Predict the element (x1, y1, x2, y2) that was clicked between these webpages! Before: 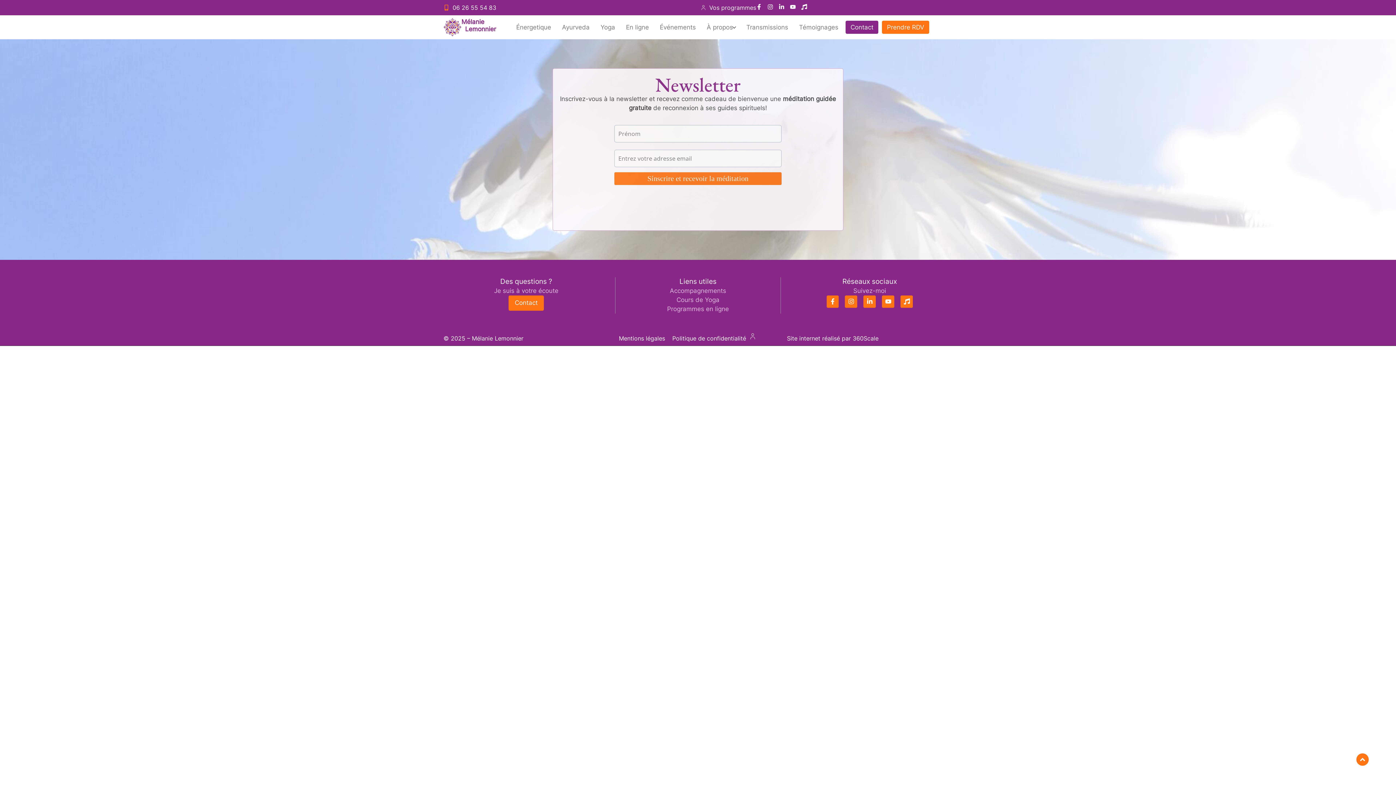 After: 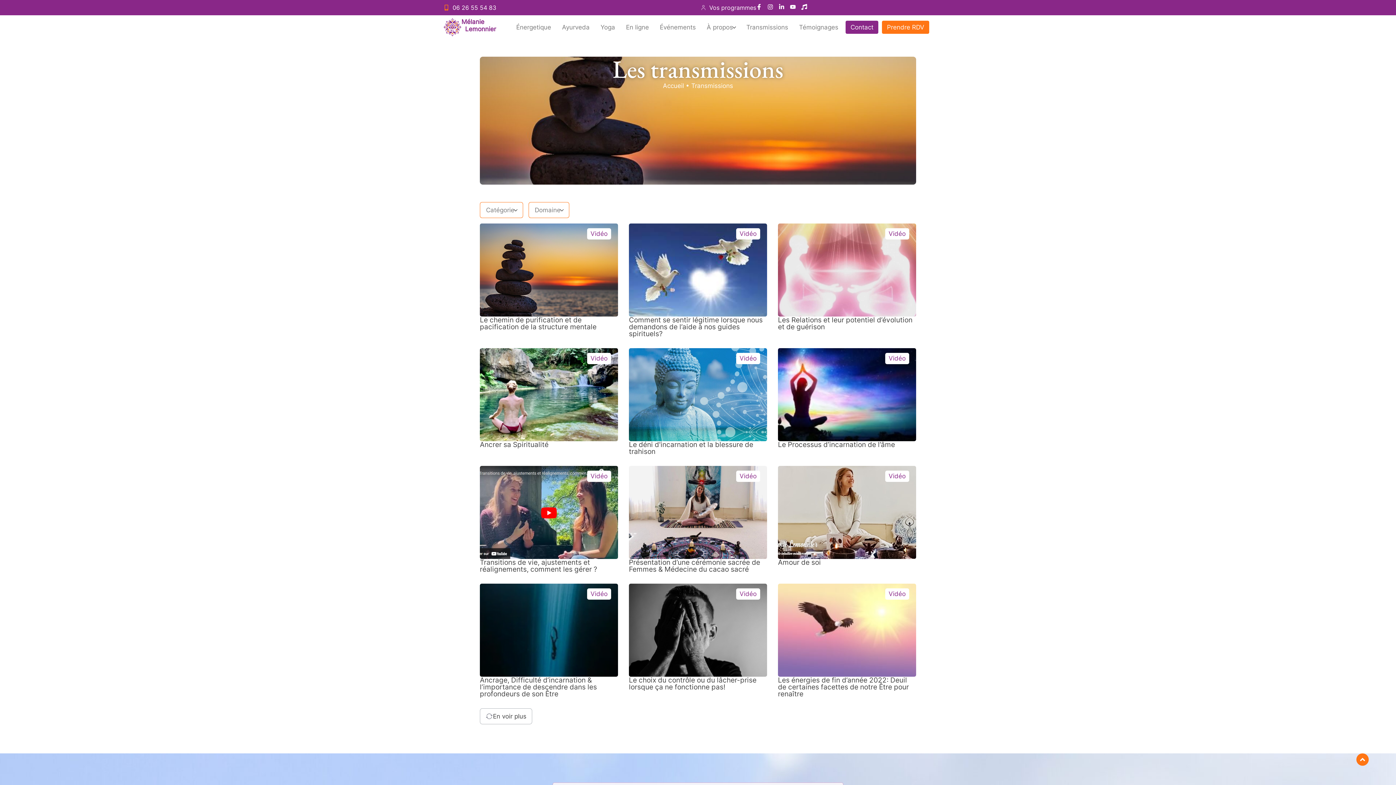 Action: bbox: (742, 20, 792, 34) label: Transmissions